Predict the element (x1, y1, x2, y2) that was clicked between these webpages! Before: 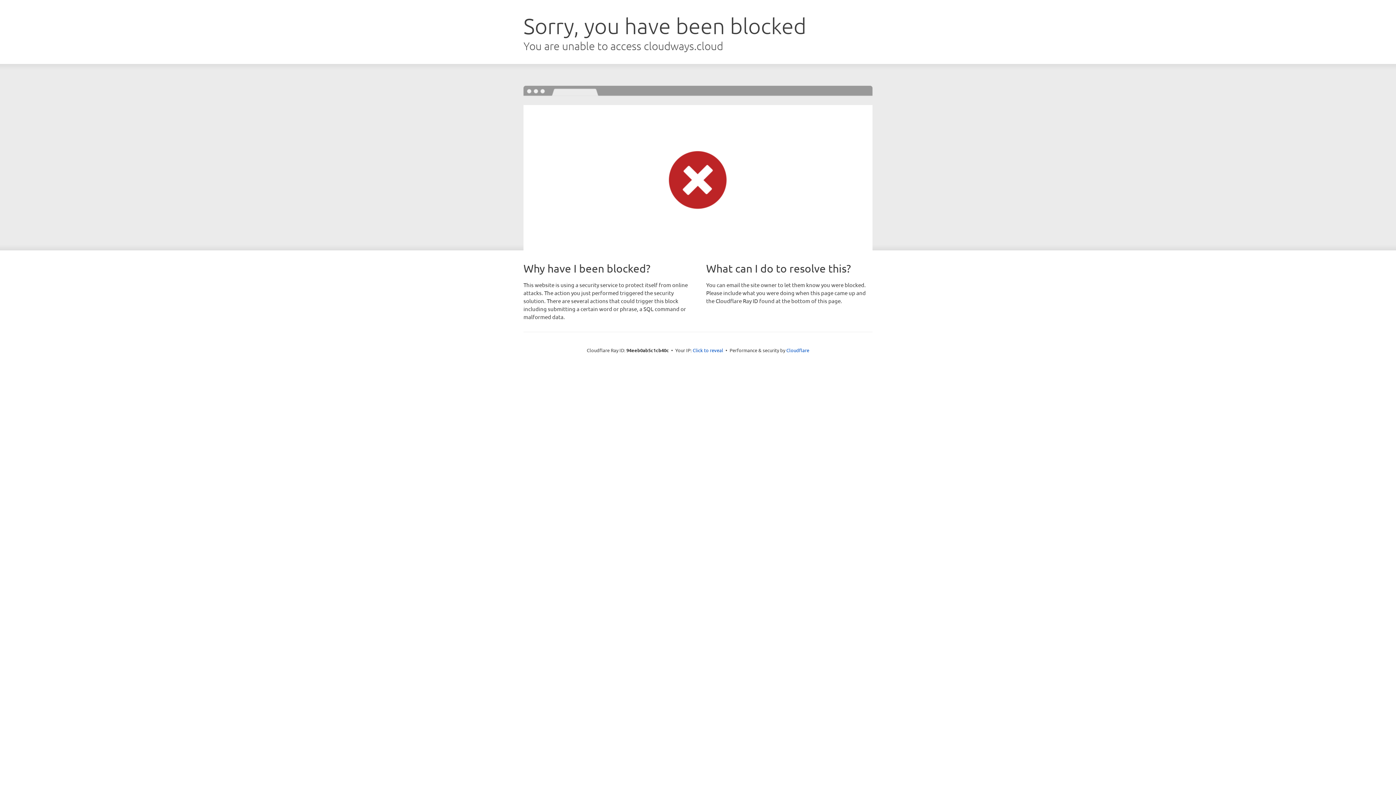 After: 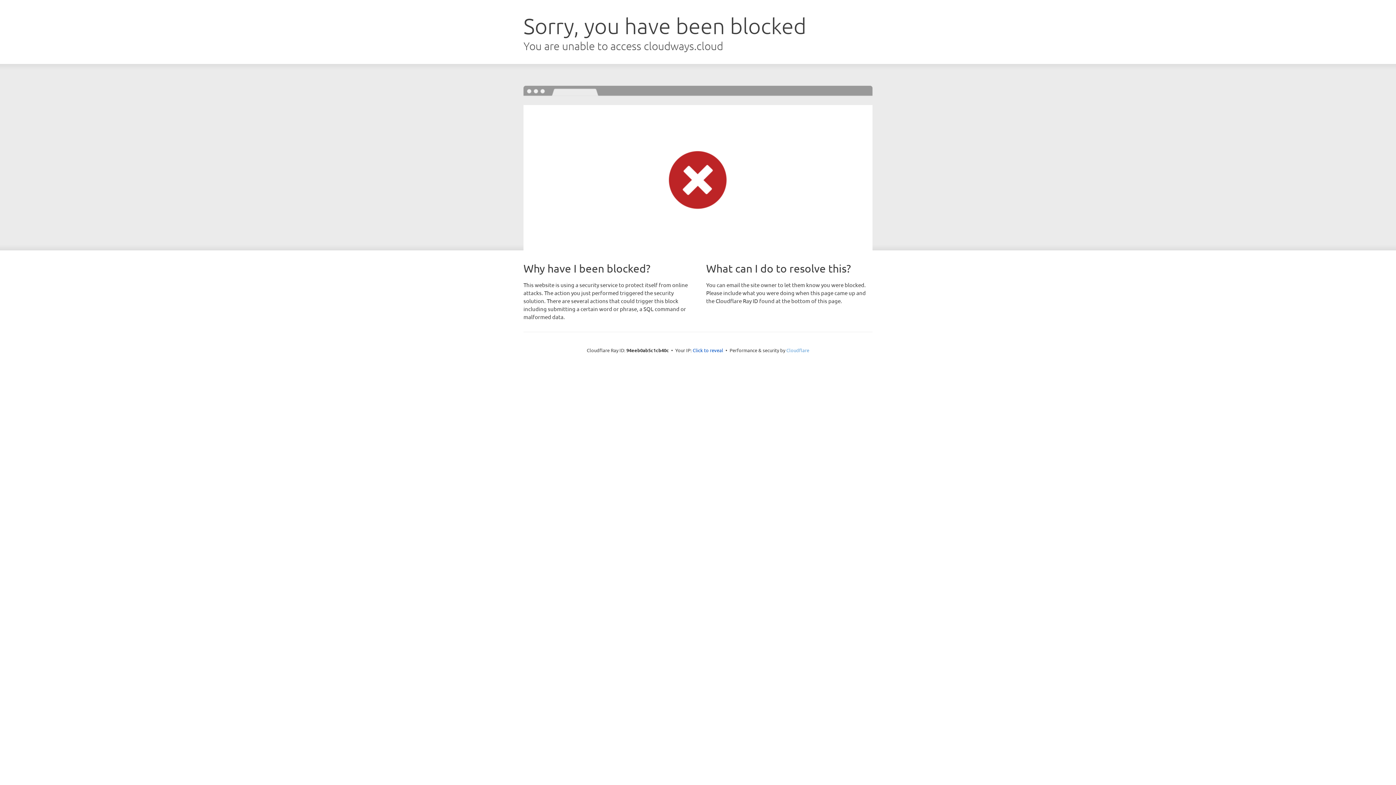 Action: bbox: (786, 347, 809, 353) label: Cloudflare